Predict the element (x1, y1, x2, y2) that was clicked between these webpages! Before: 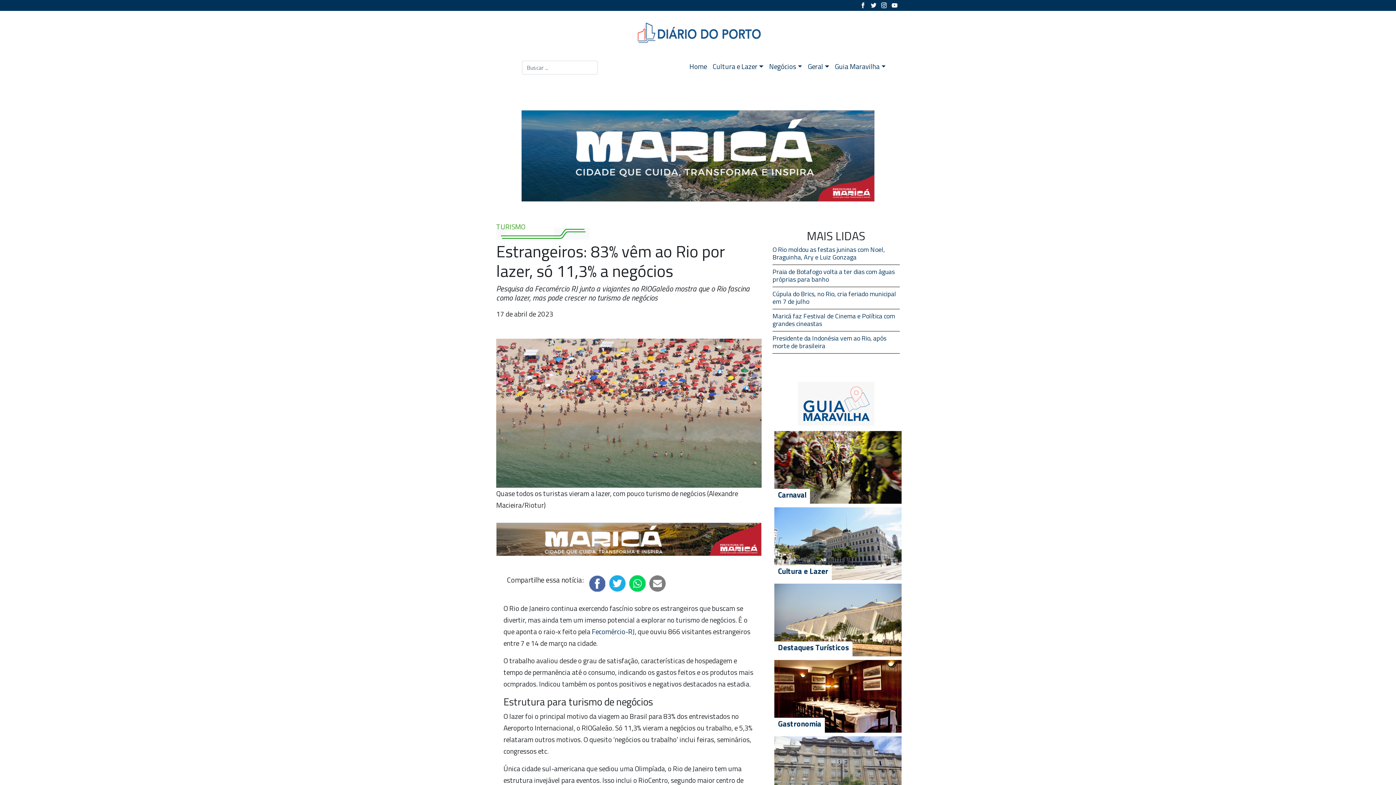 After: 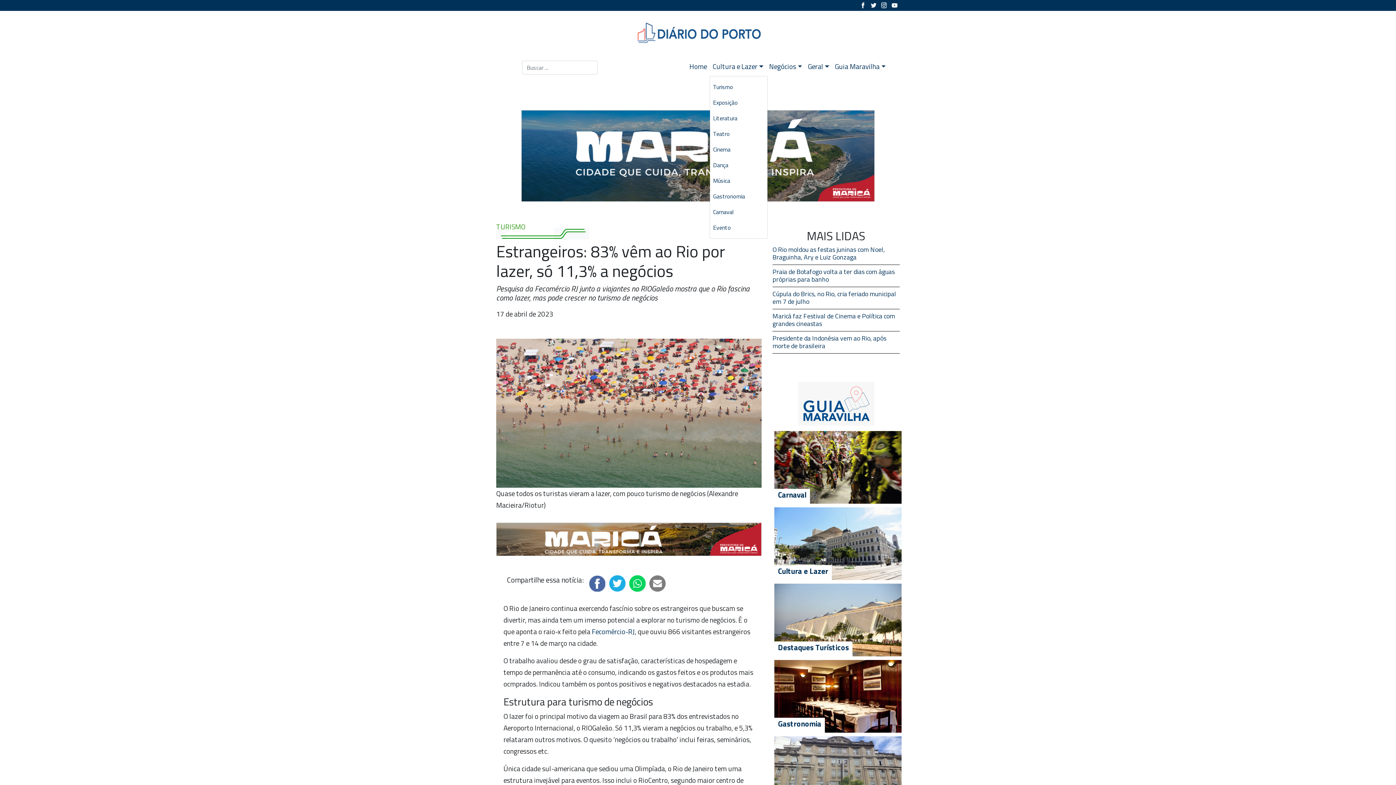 Action: label: Cultura e Lazer bbox: (709, 57, 766, 75)